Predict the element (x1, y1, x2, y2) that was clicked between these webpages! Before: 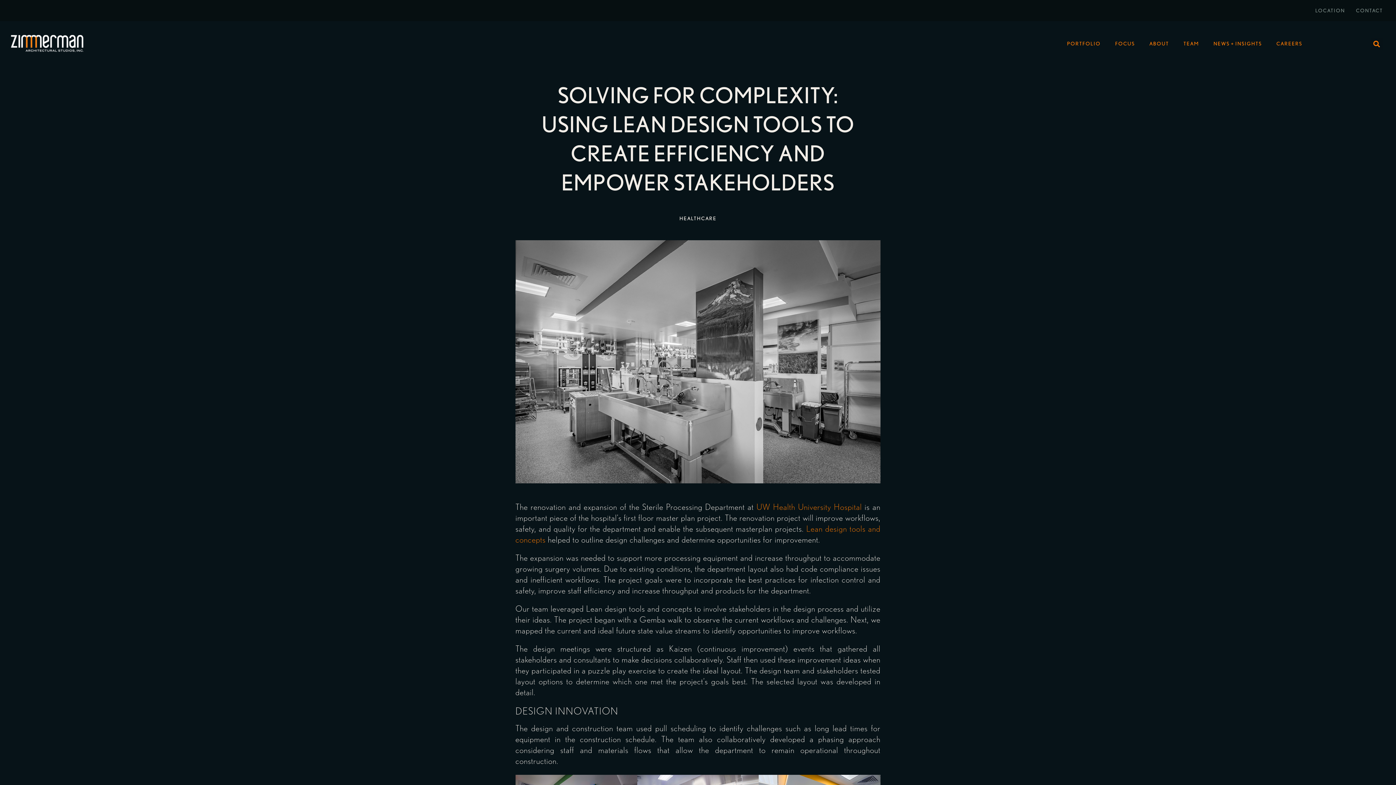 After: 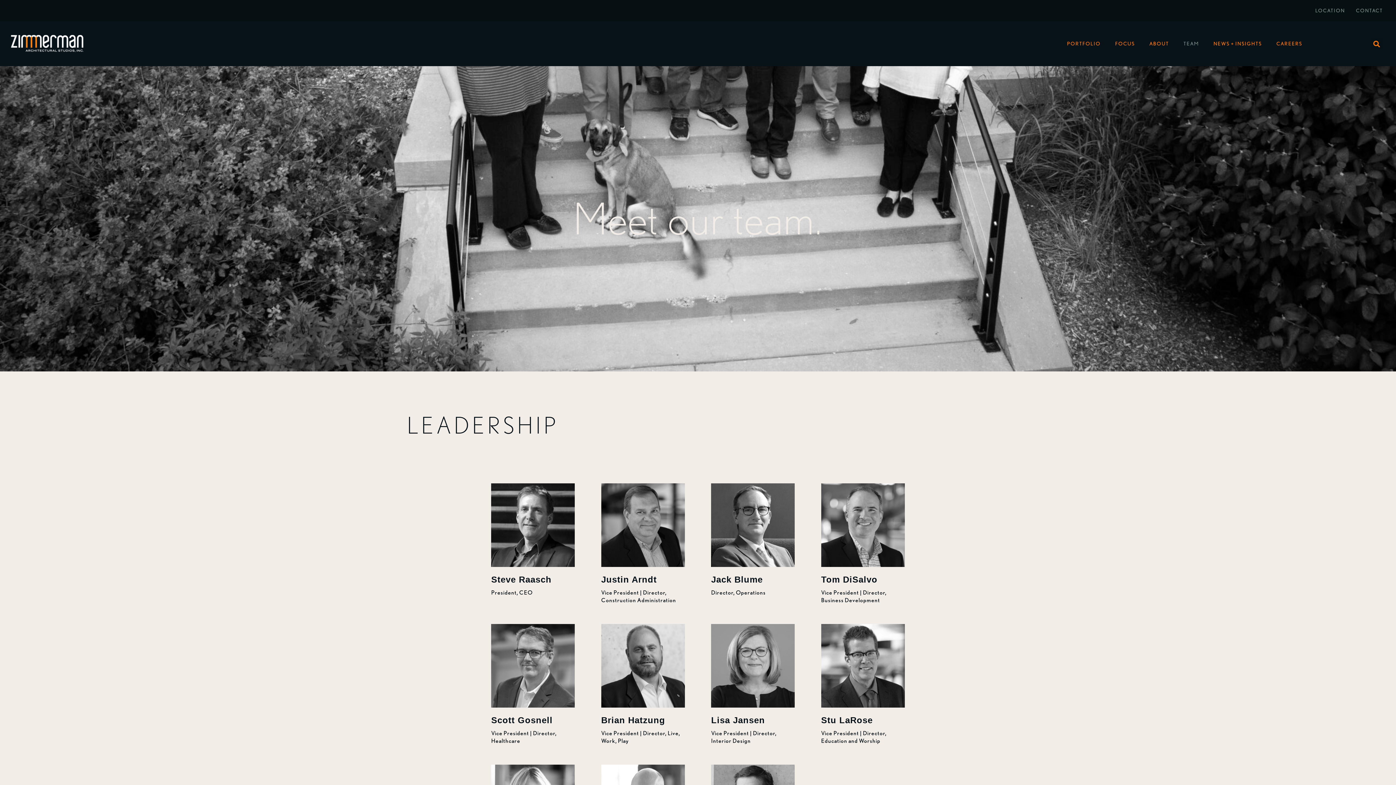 Action: bbox: (1176, 35, 1206, 51) label: TEAM